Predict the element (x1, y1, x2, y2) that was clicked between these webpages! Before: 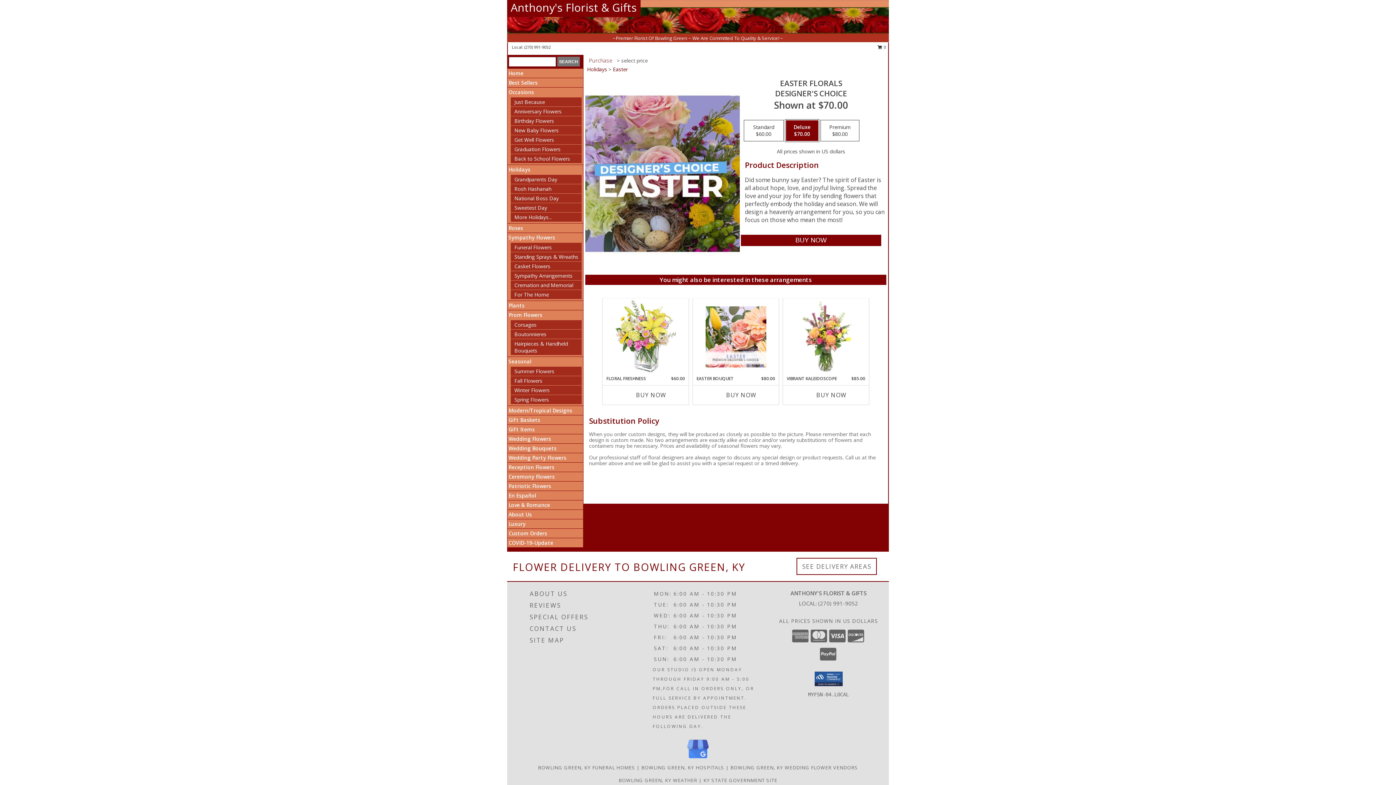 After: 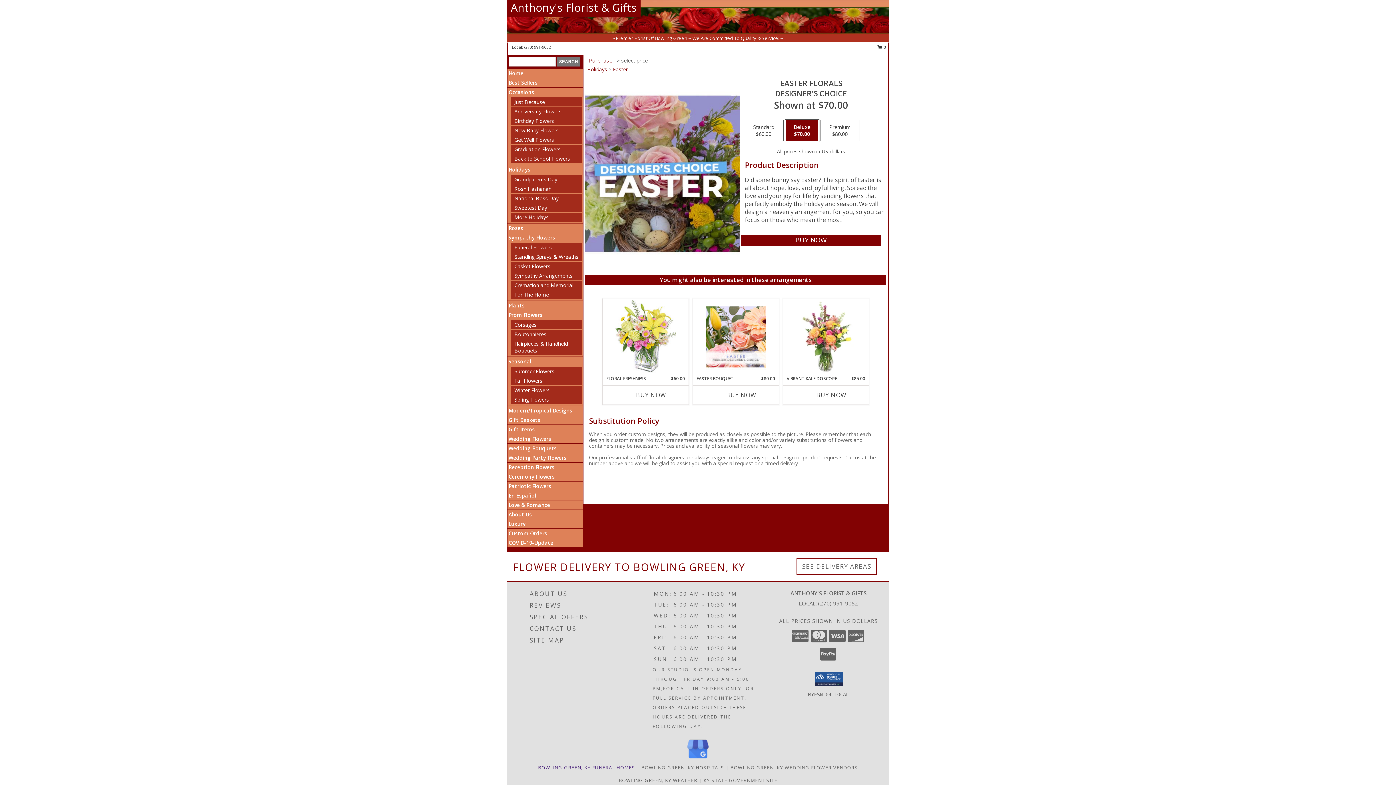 Action: label: Bowling Green, KY Funeral Homes (opens in new window) bbox: (538, 764, 635, 771)